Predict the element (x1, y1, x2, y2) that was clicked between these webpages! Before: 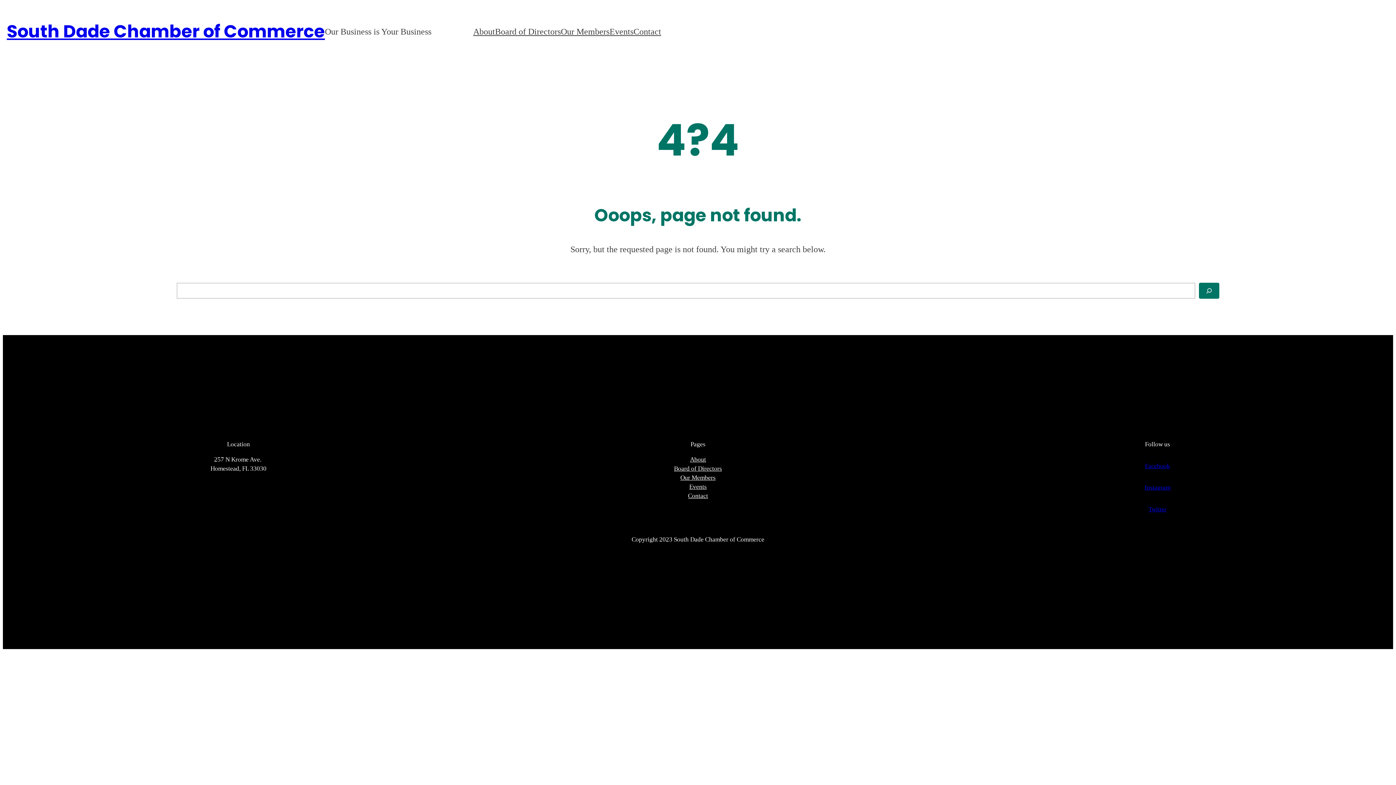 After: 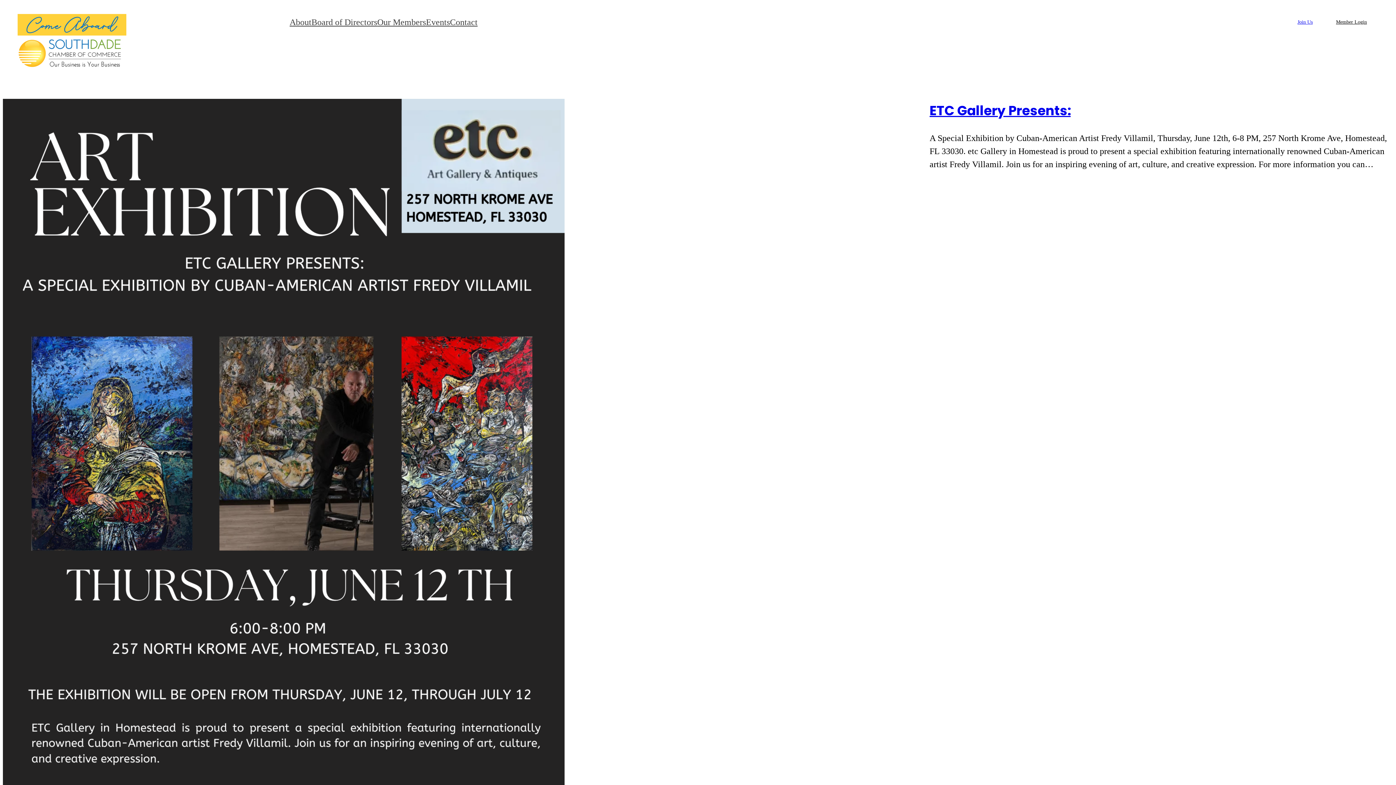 Action: bbox: (689, 482, 706, 491) label: Events